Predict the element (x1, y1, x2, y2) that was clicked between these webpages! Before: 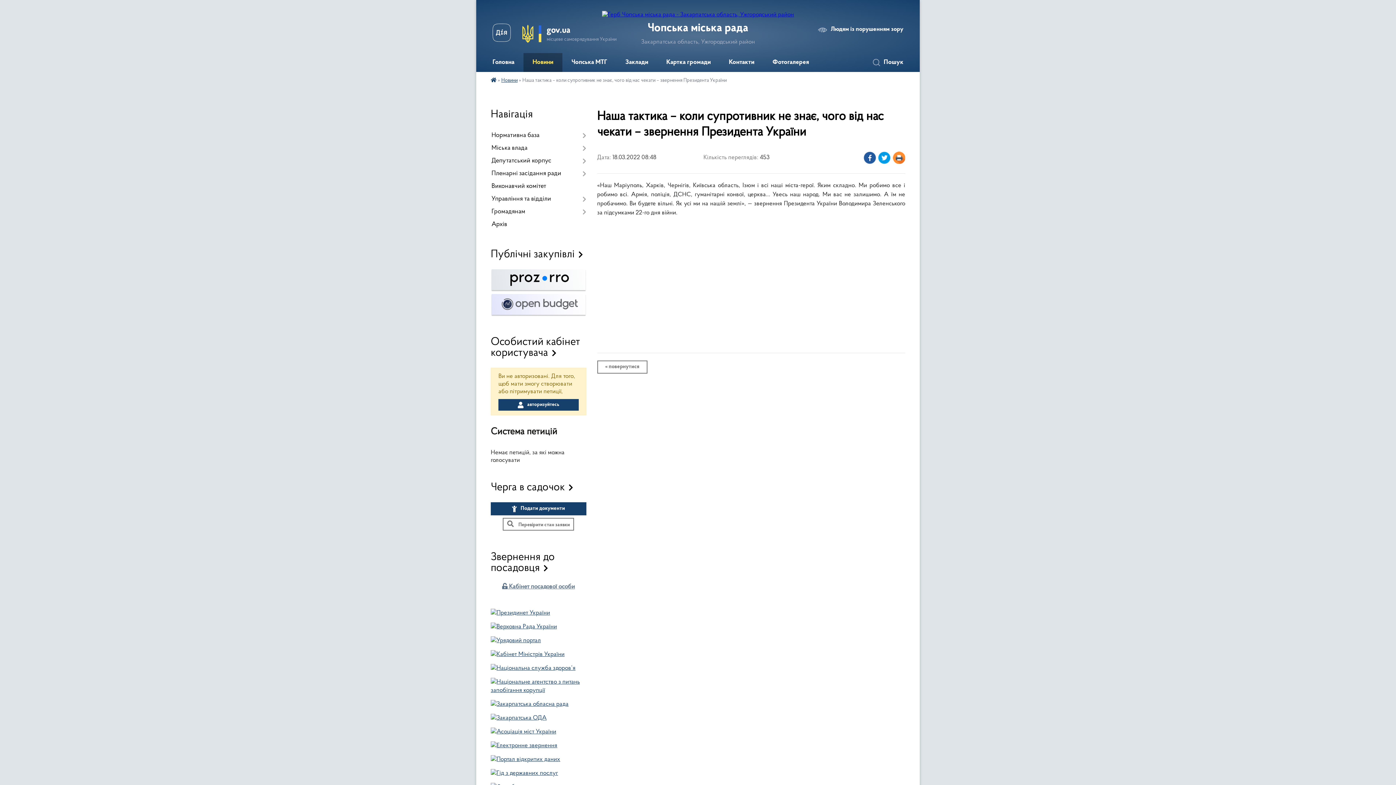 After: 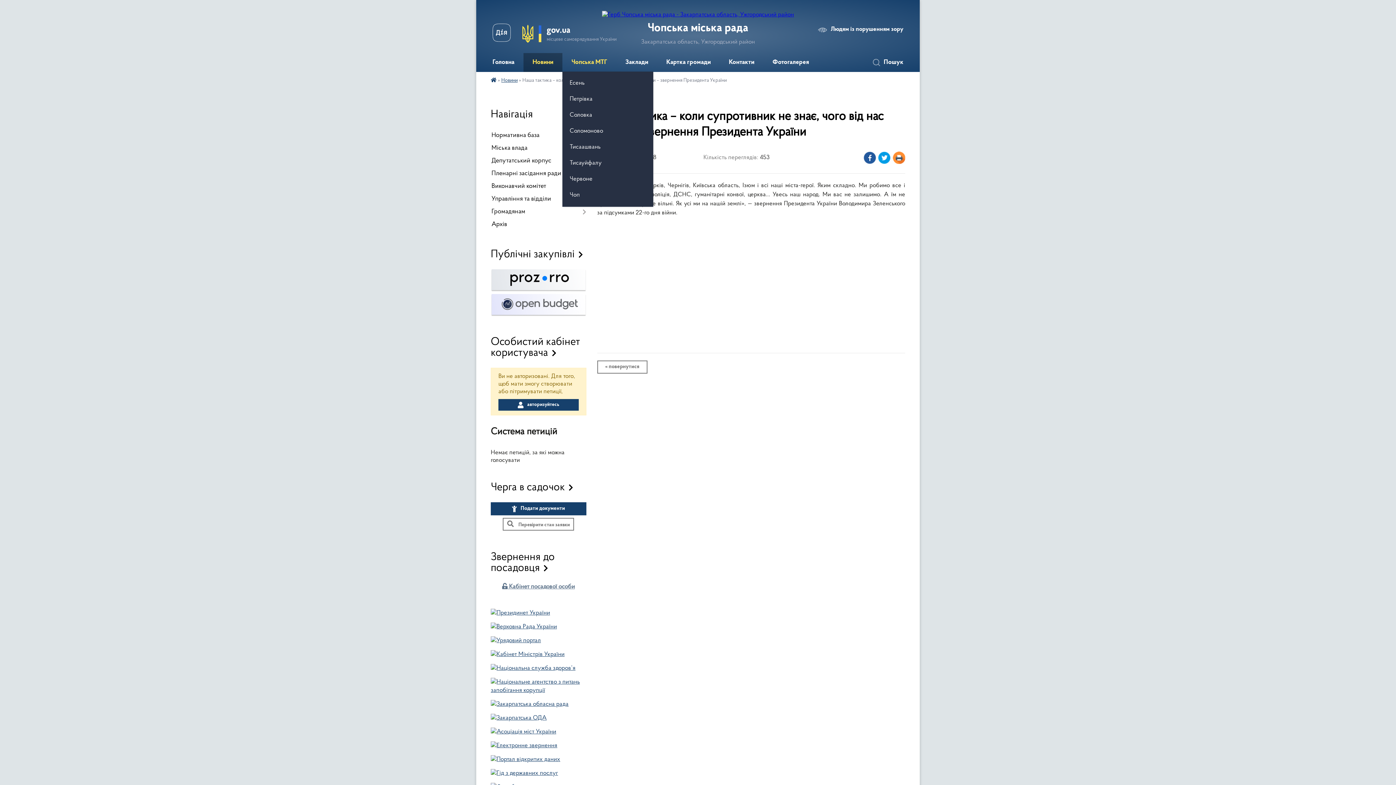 Action: bbox: (562, 53, 616, 72) label: Чопська МТГ